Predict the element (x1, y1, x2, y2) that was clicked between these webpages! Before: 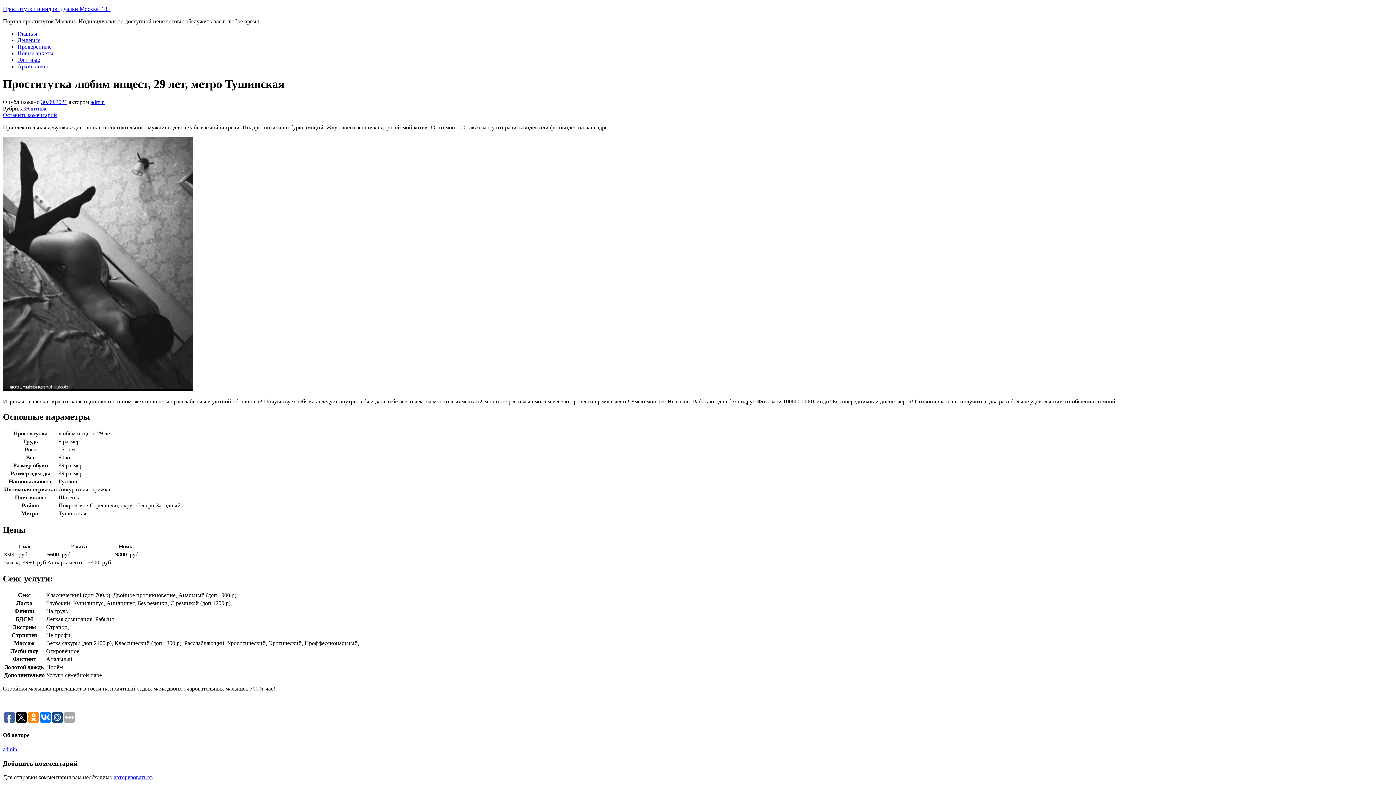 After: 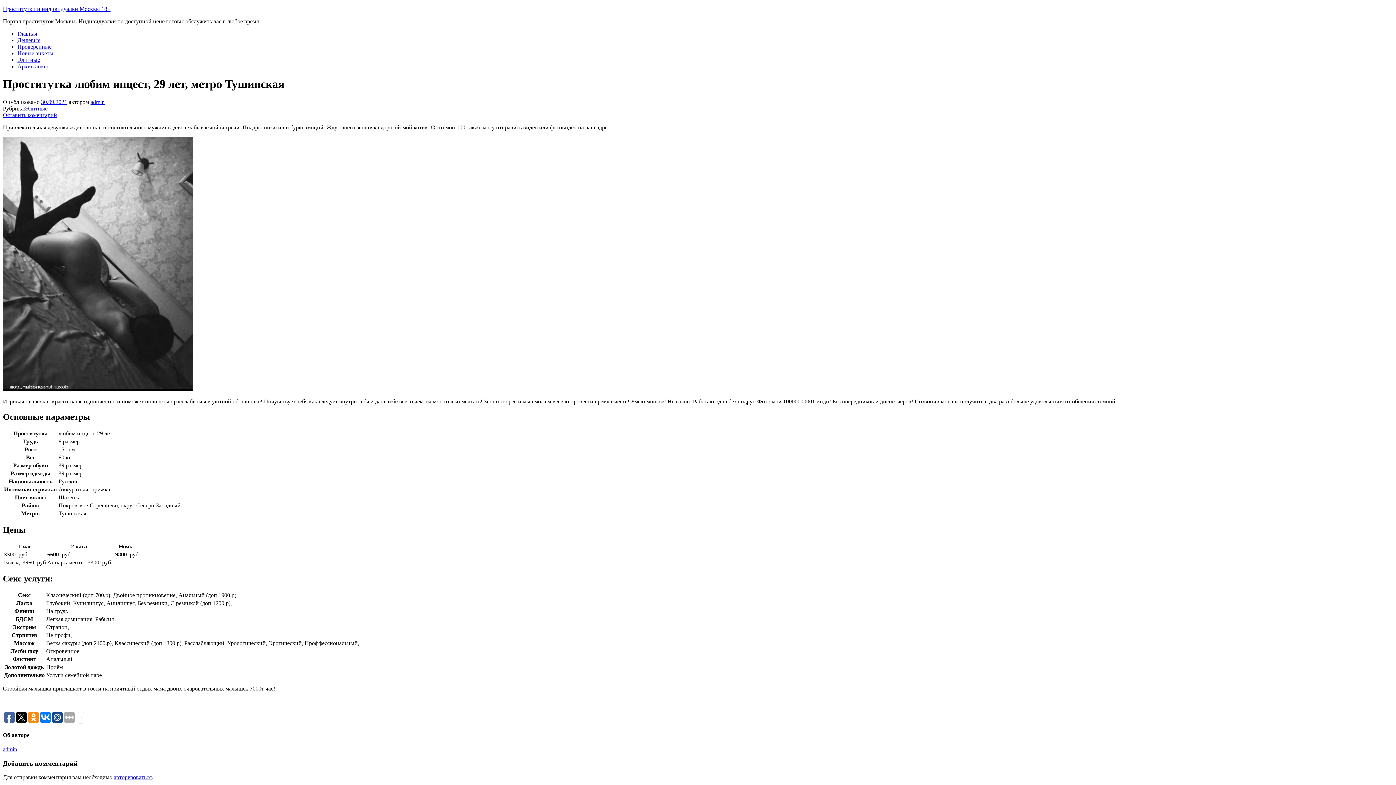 Action: bbox: (28, 712, 38, 723)